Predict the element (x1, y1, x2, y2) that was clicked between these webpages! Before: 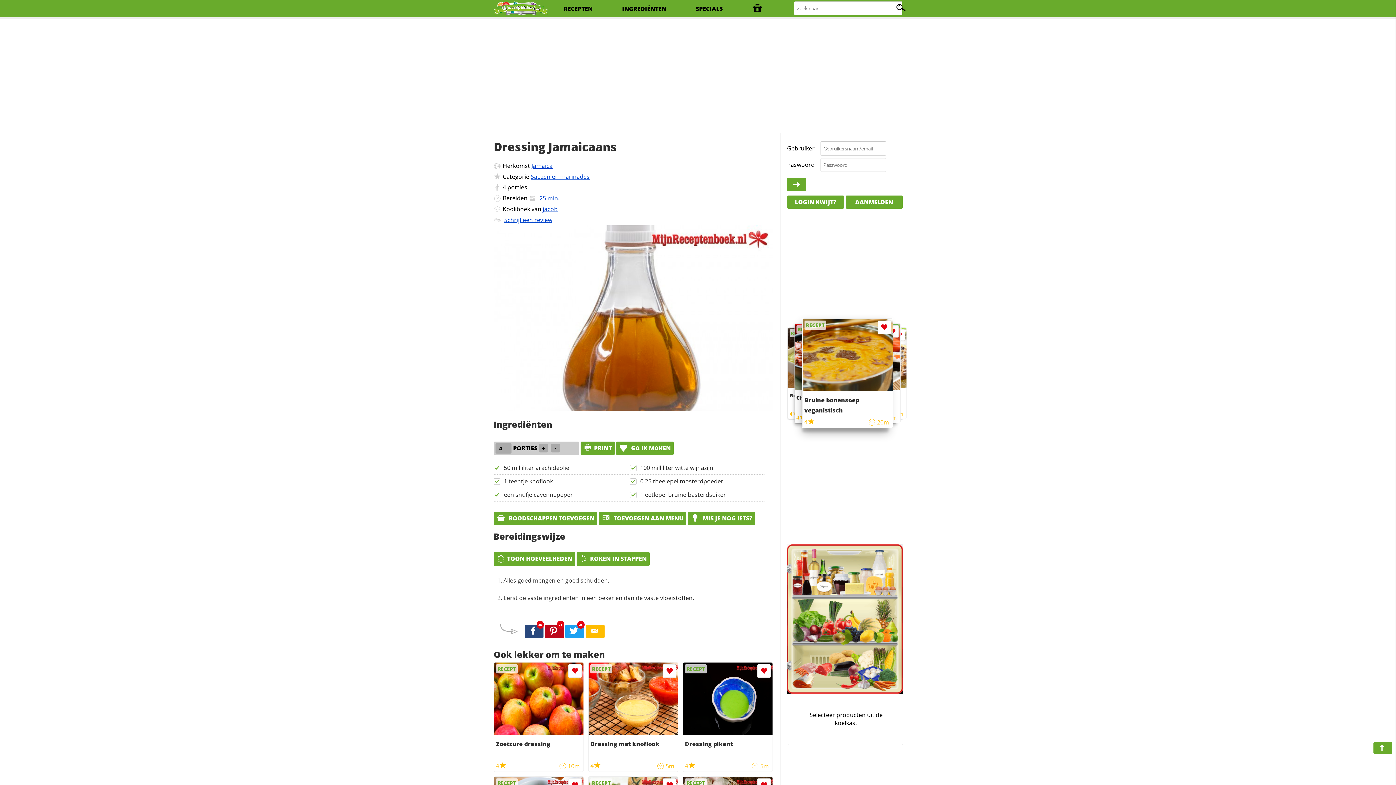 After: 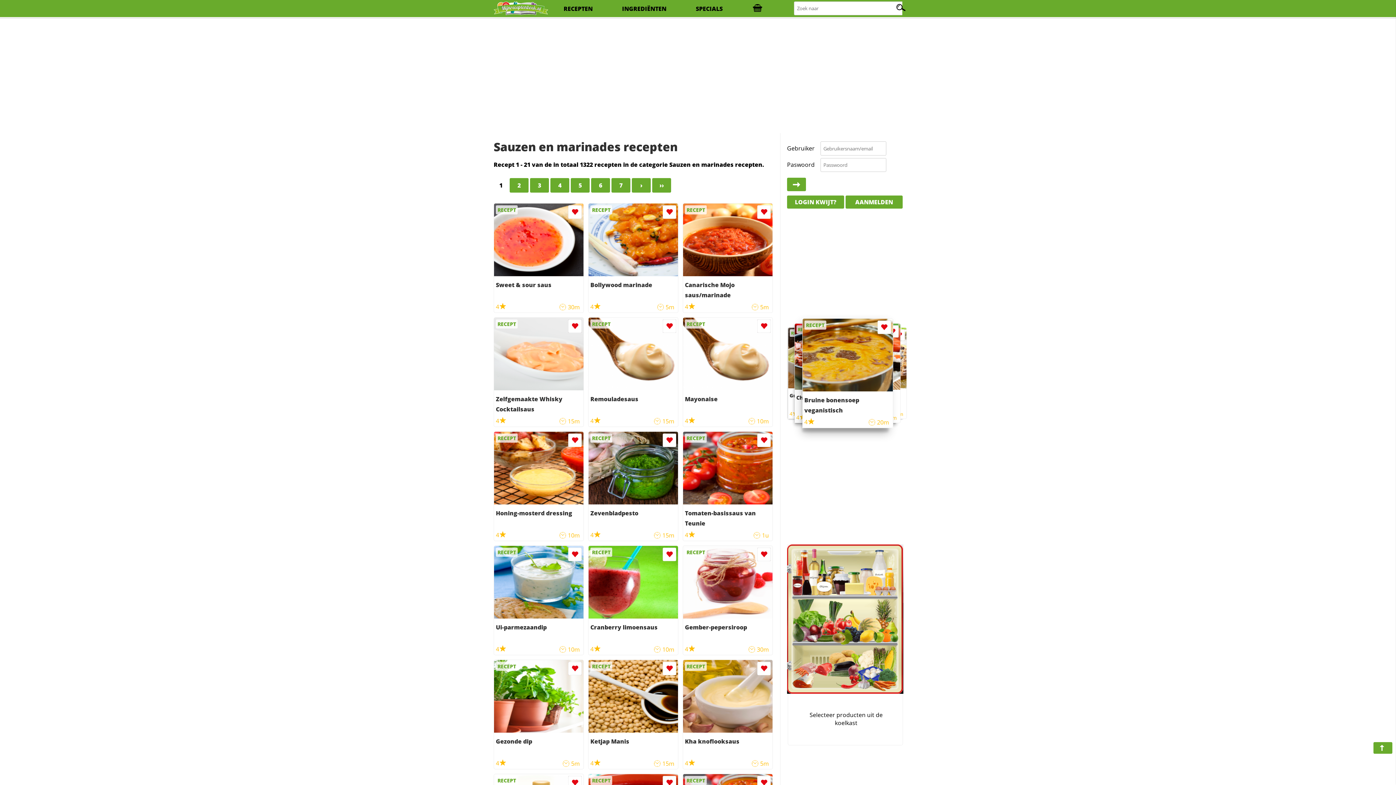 Action: bbox: (530, 172, 589, 180) label: Sauzen en marinades